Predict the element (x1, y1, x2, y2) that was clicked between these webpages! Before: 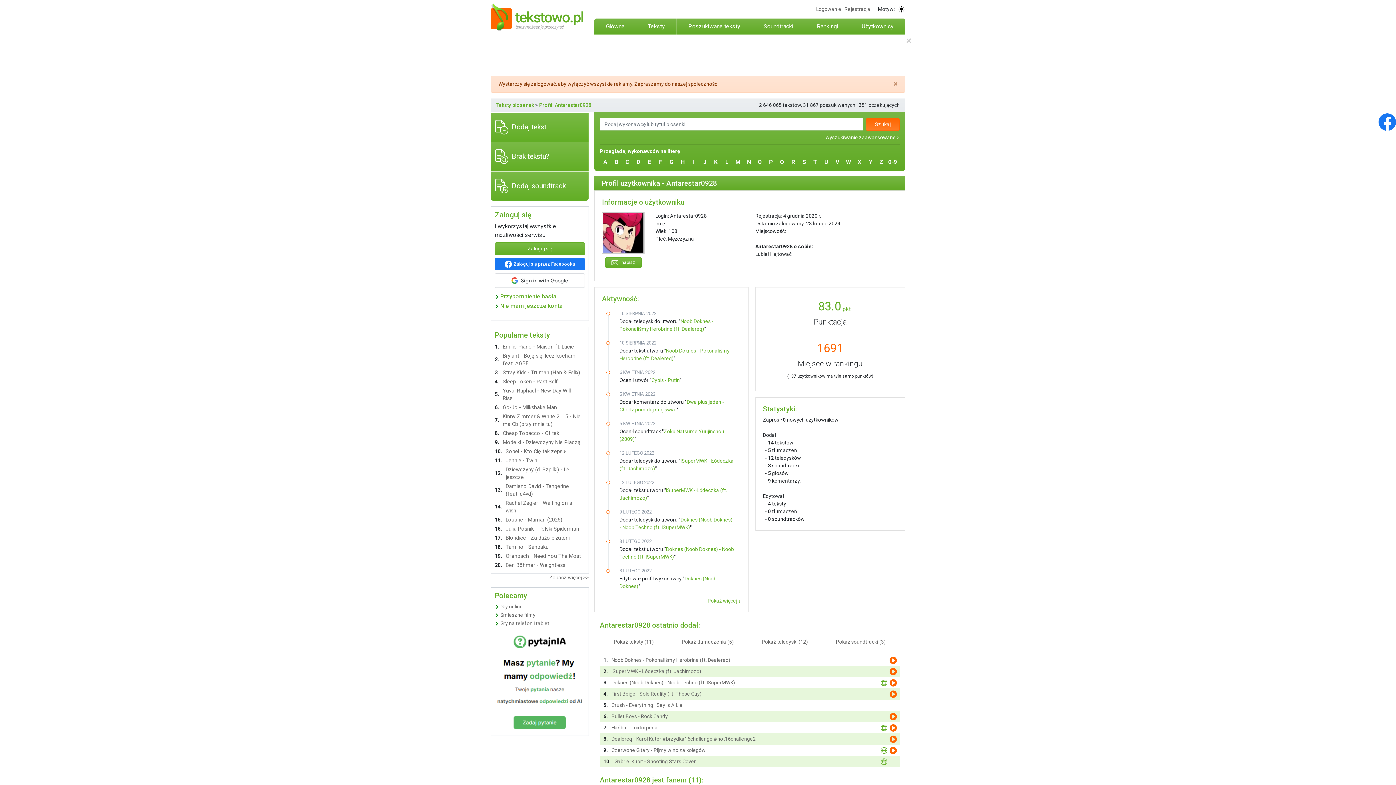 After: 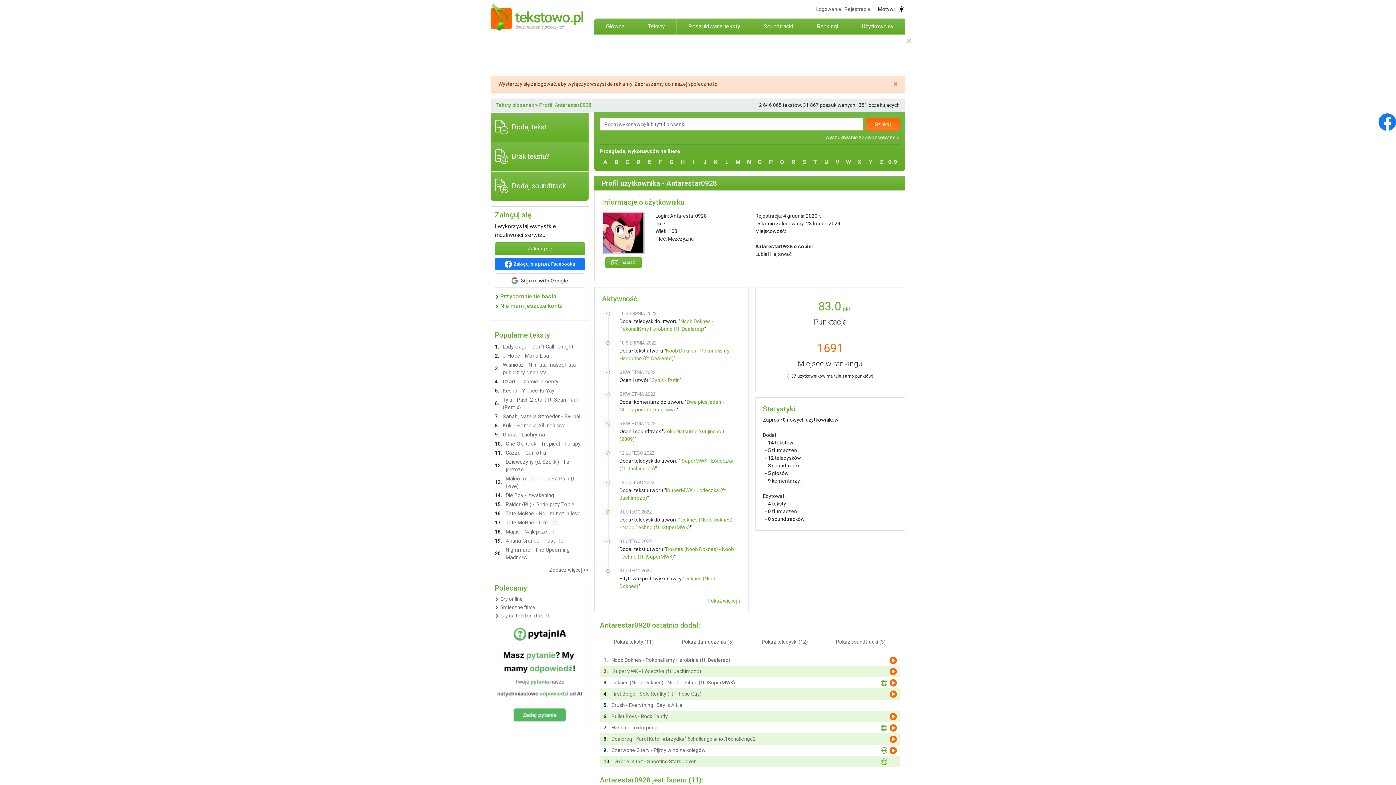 Action: bbox: (539, 102, 591, 108) label: Profil: Antarestar0928